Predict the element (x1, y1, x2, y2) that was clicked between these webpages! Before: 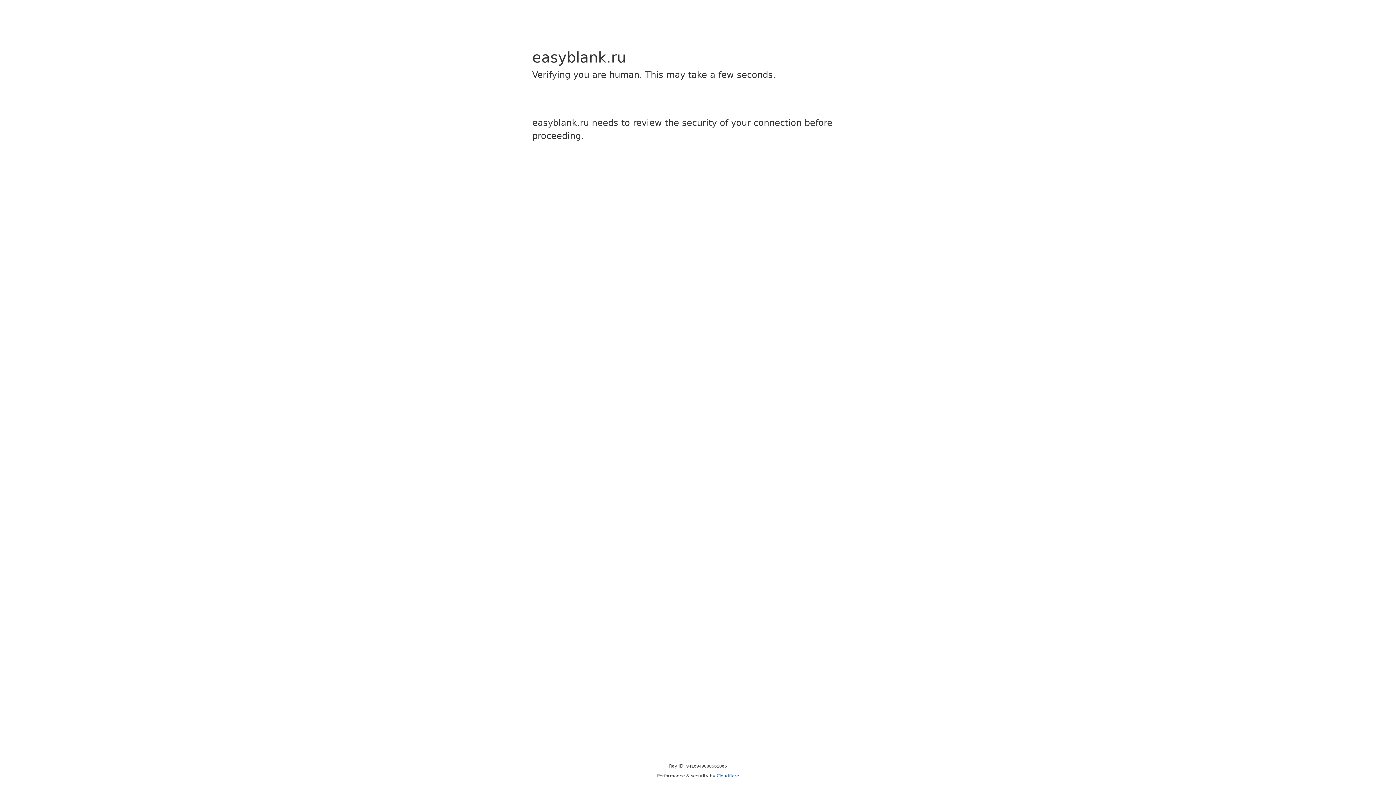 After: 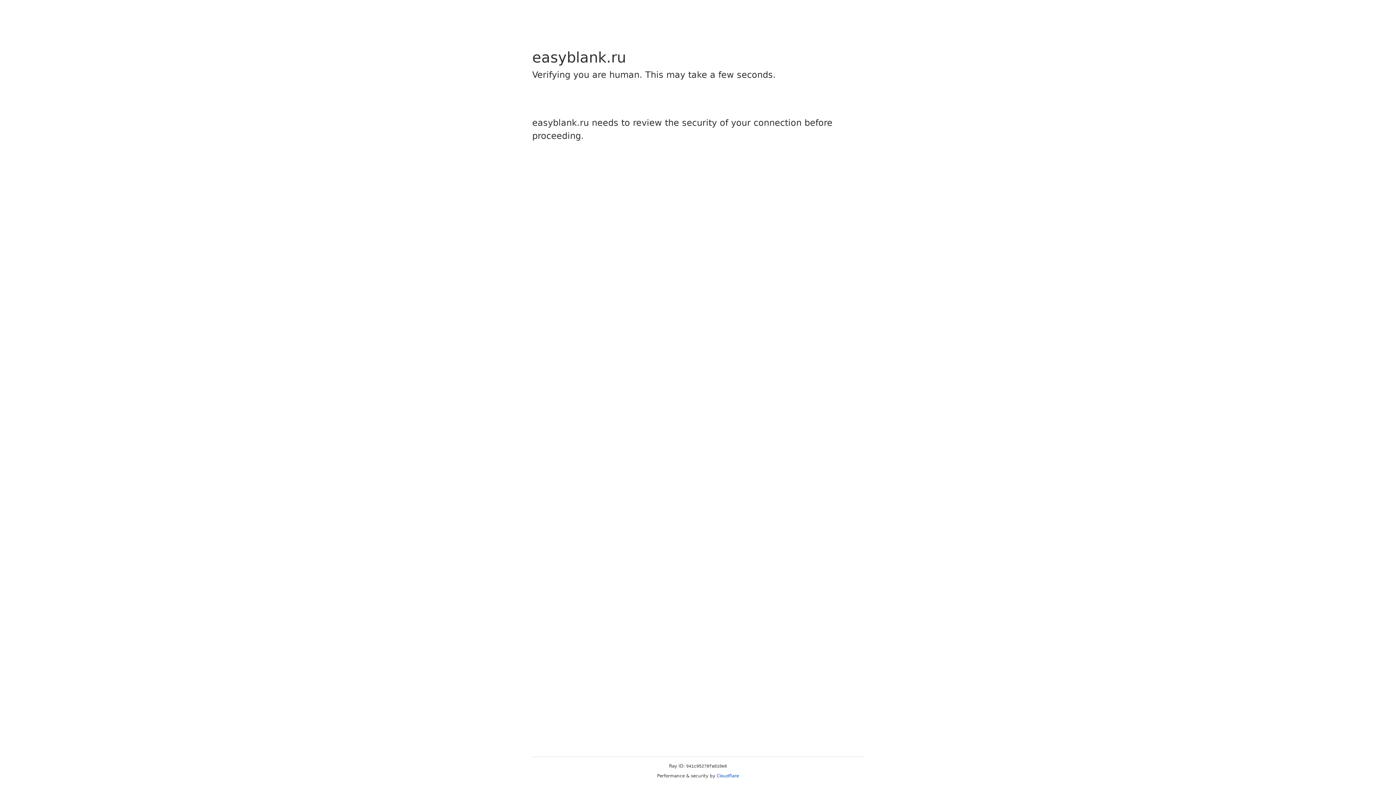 Action: bbox: (716, 773, 739, 778) label: Cloudflare